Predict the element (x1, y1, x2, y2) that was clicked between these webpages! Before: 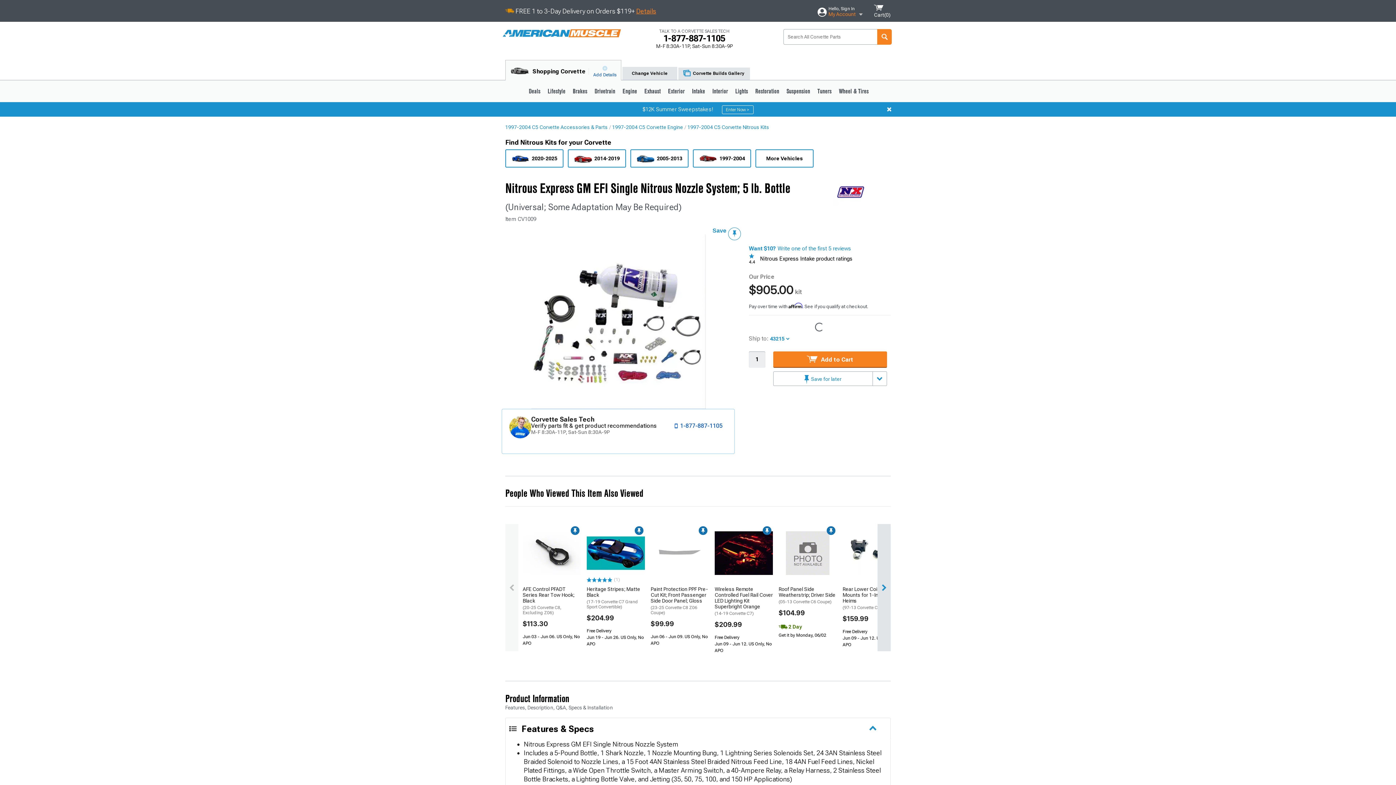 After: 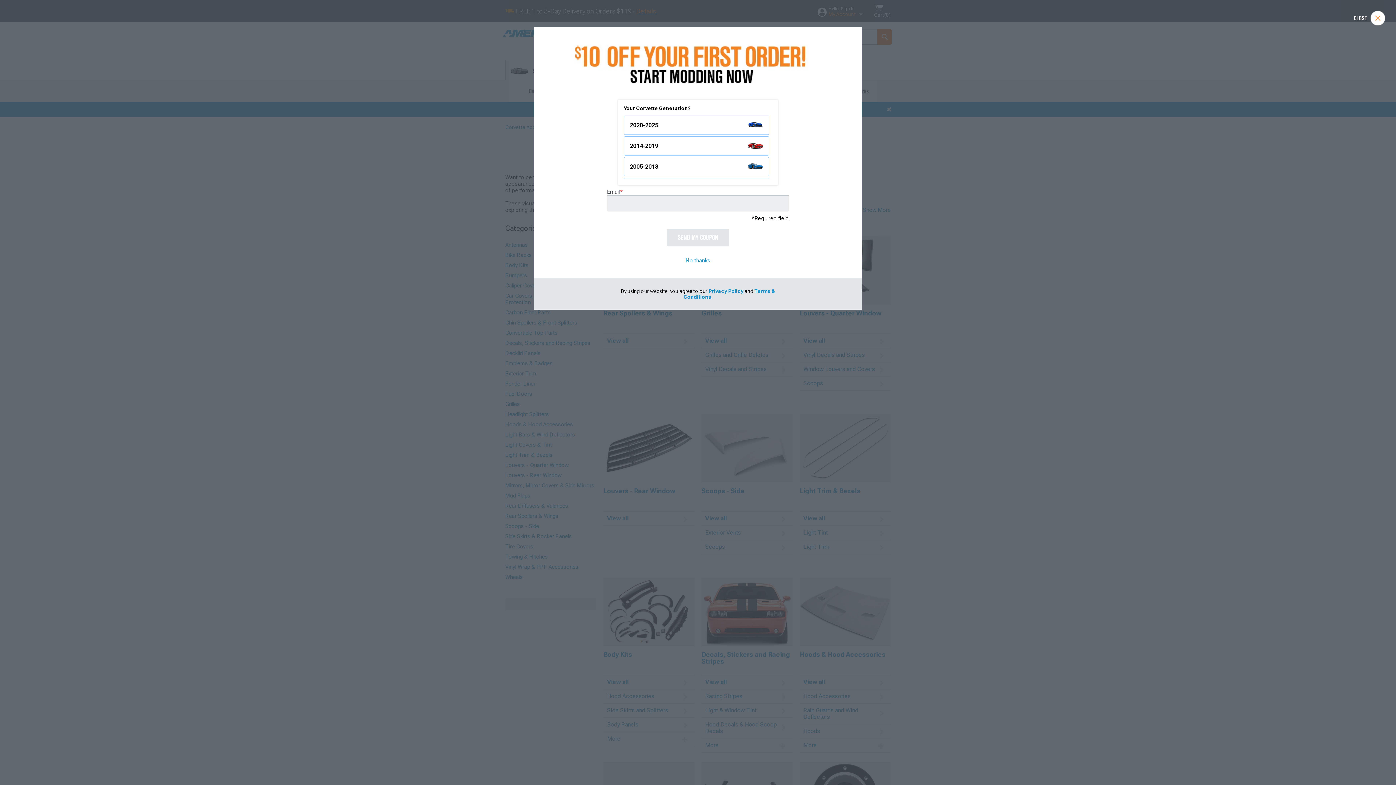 Action: label: Exterior bbox: (664, 80, 688, 102)